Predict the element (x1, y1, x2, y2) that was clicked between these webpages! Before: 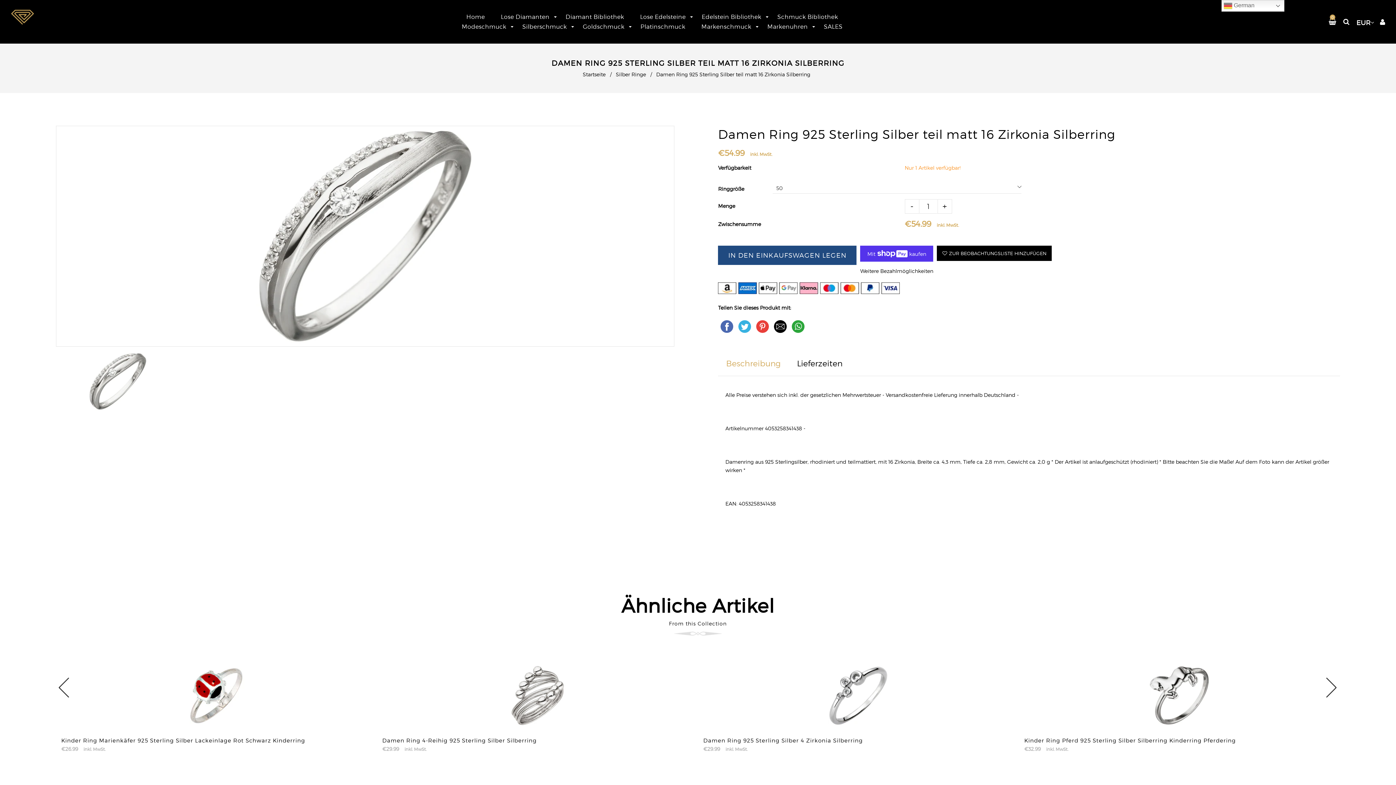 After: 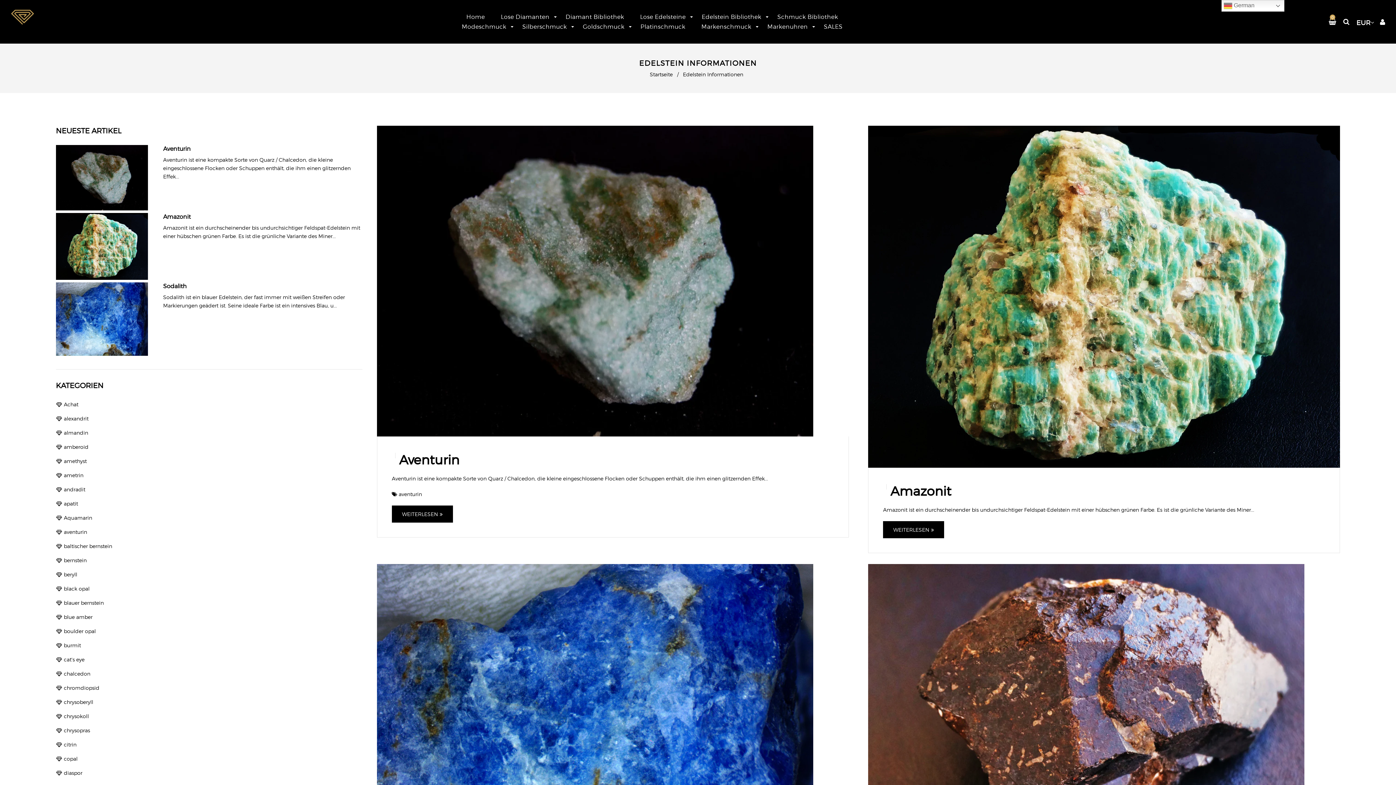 Action: bbox: (694, 12, 768, 21) label: Edelstein Bibliothek